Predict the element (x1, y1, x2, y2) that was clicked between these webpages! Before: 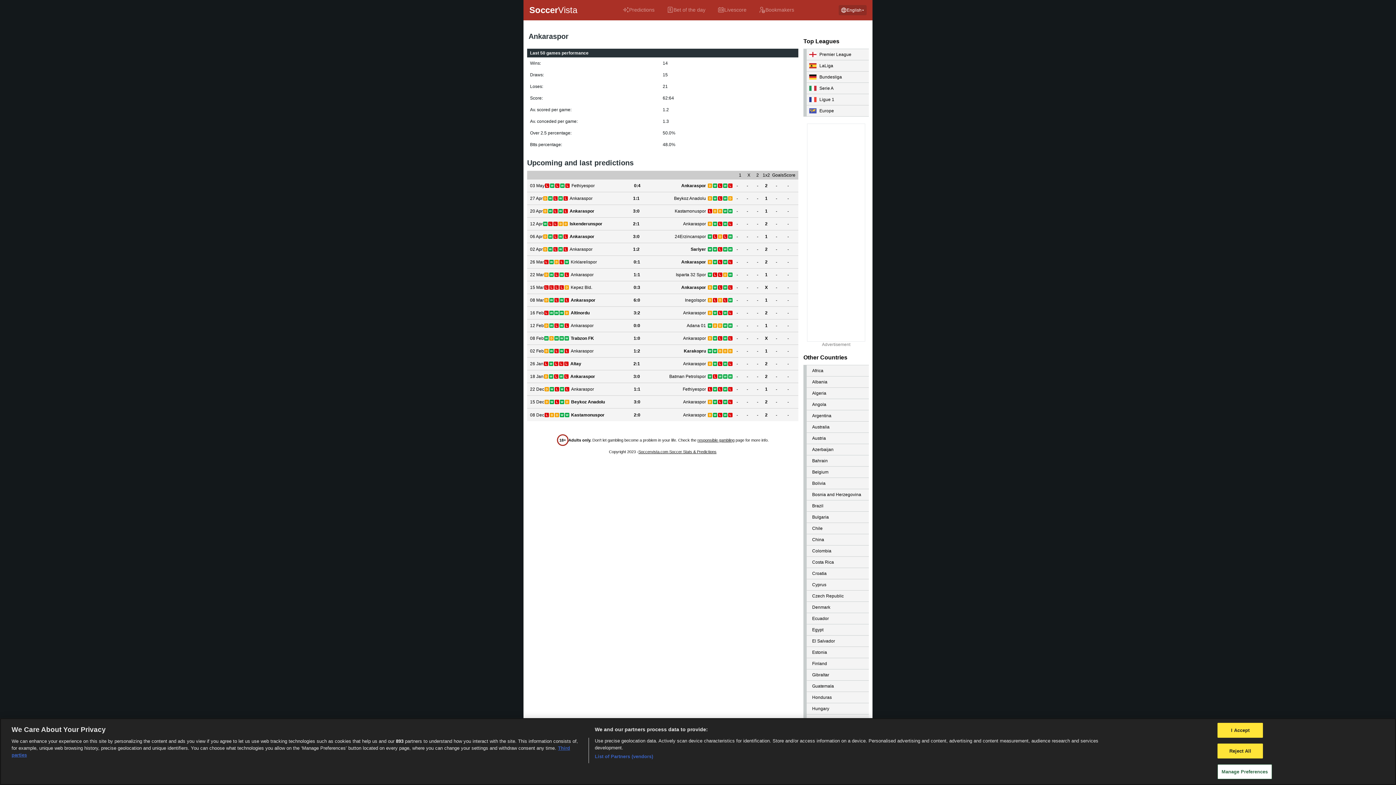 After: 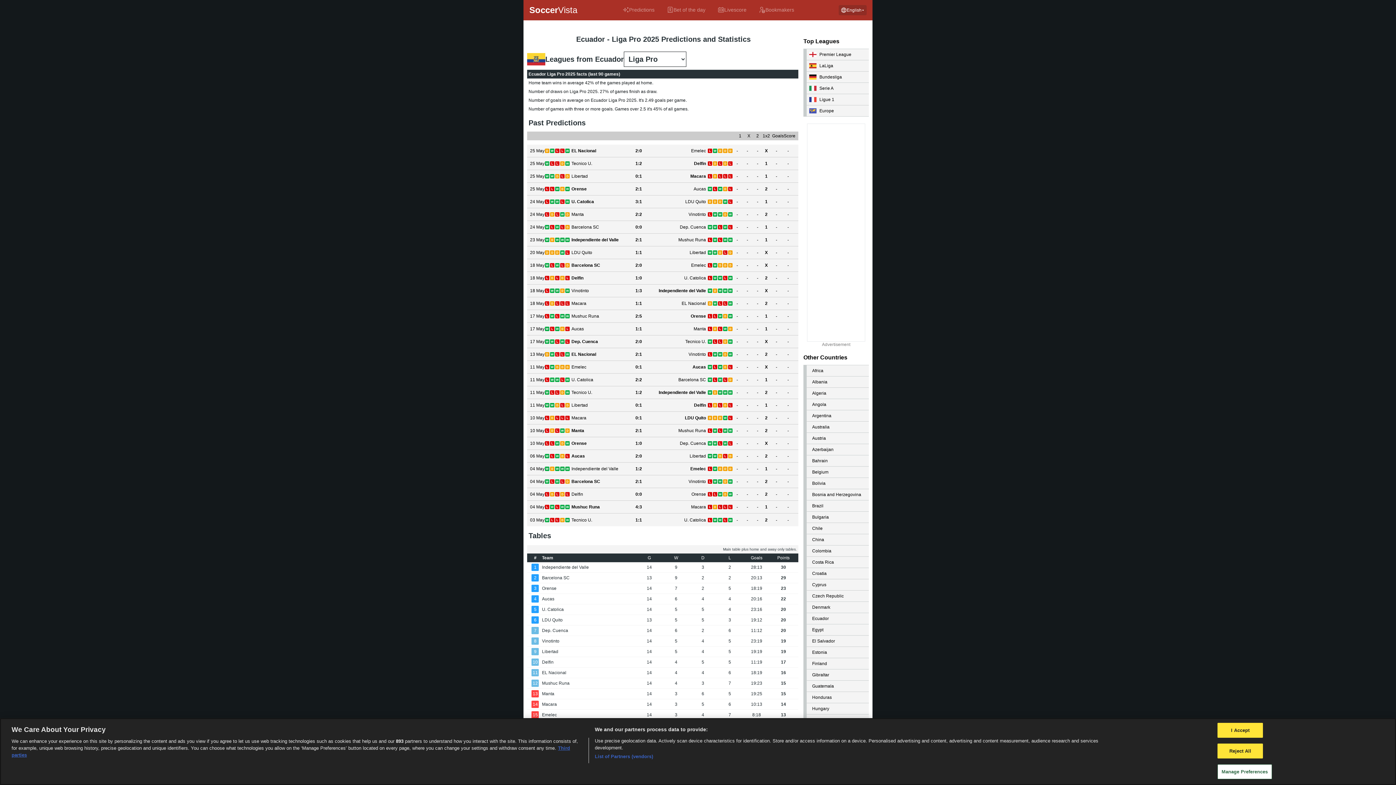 Action: bbox: (803, 613, 869, 624) label: Ecuador